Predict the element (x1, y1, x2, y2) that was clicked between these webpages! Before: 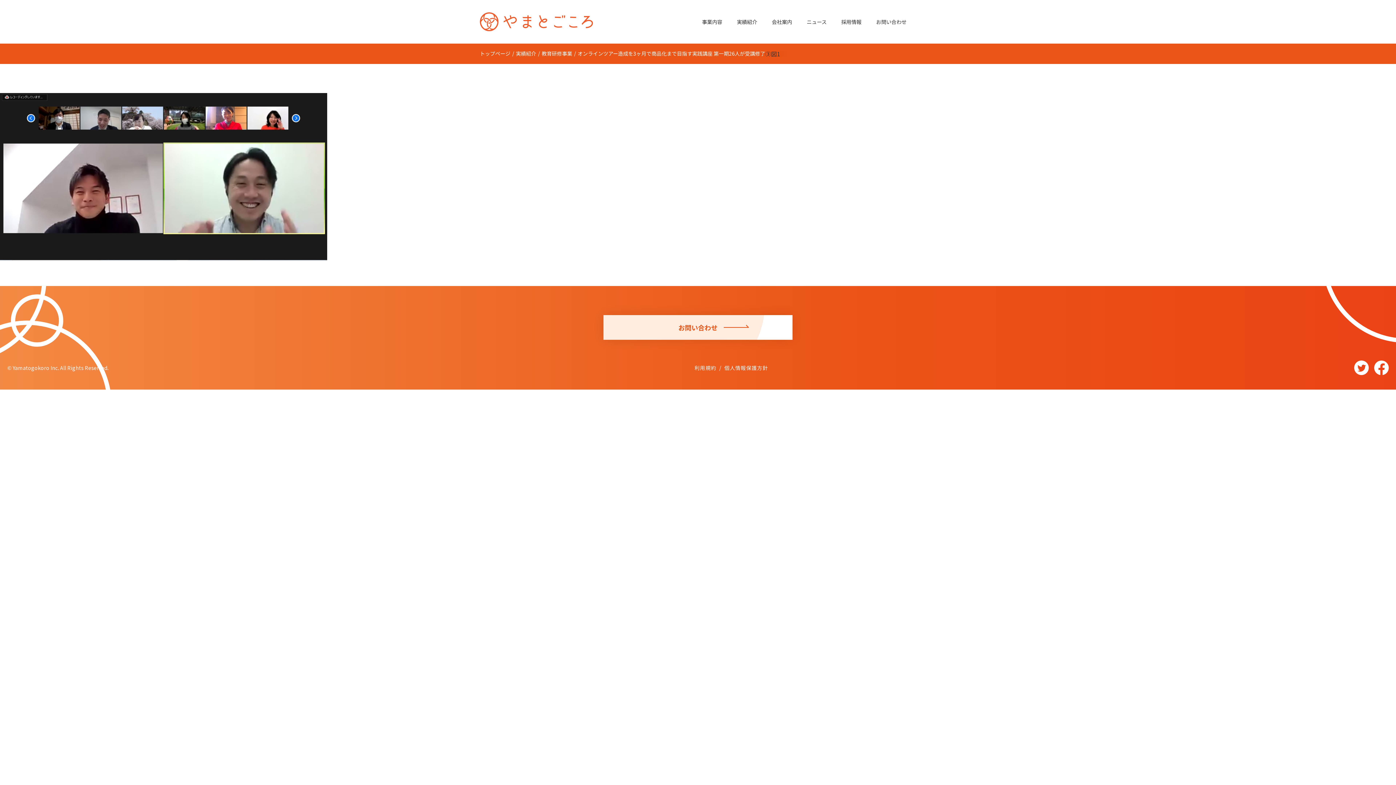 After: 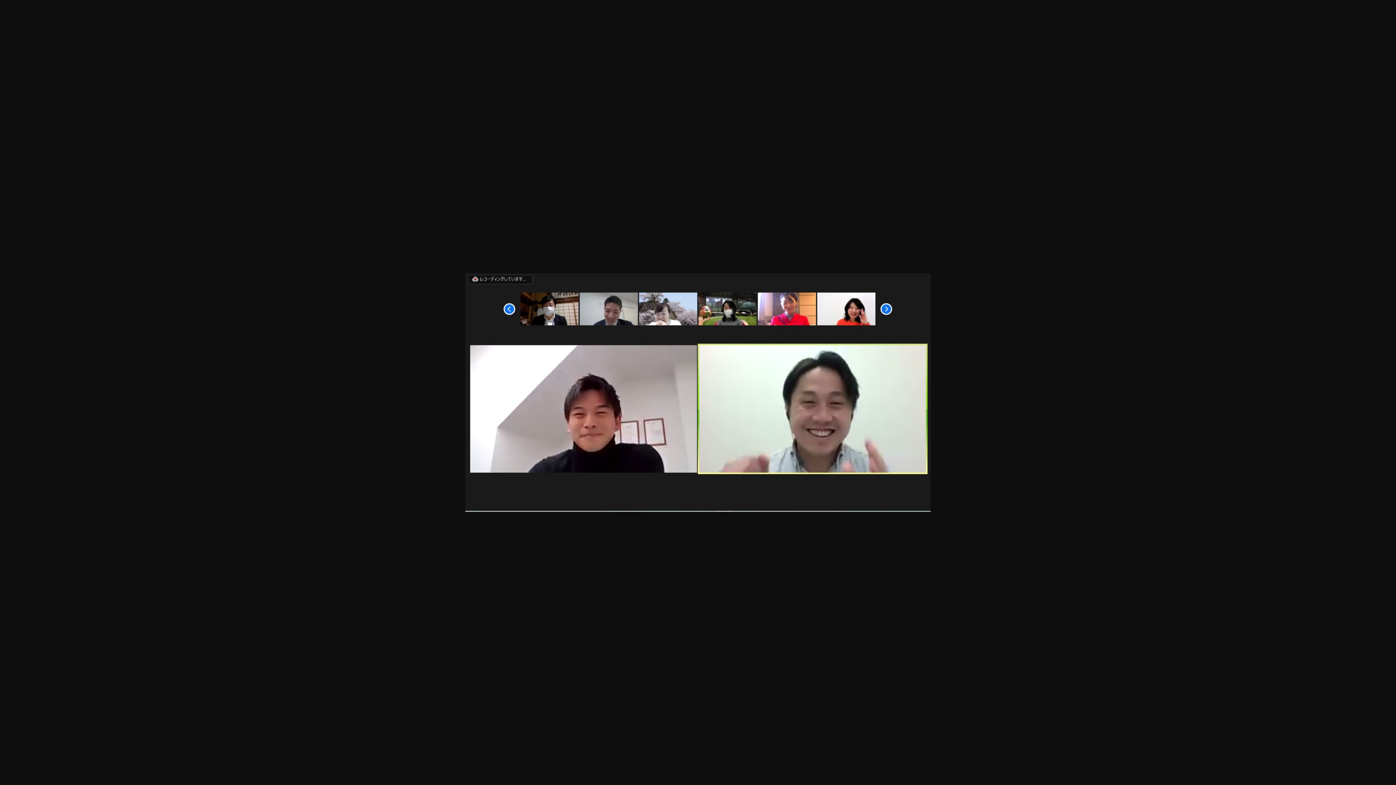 Action: bbox: (0, 91, 327, 100)